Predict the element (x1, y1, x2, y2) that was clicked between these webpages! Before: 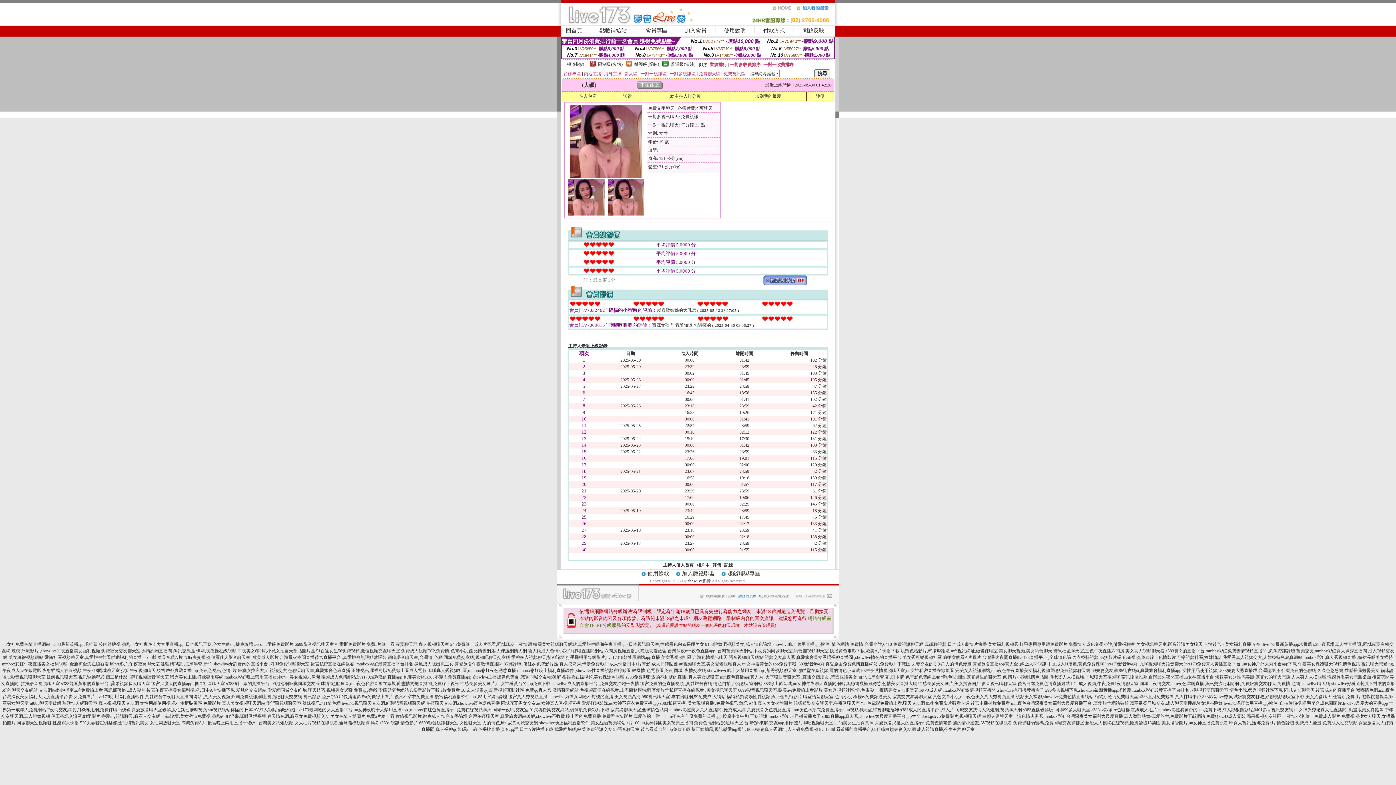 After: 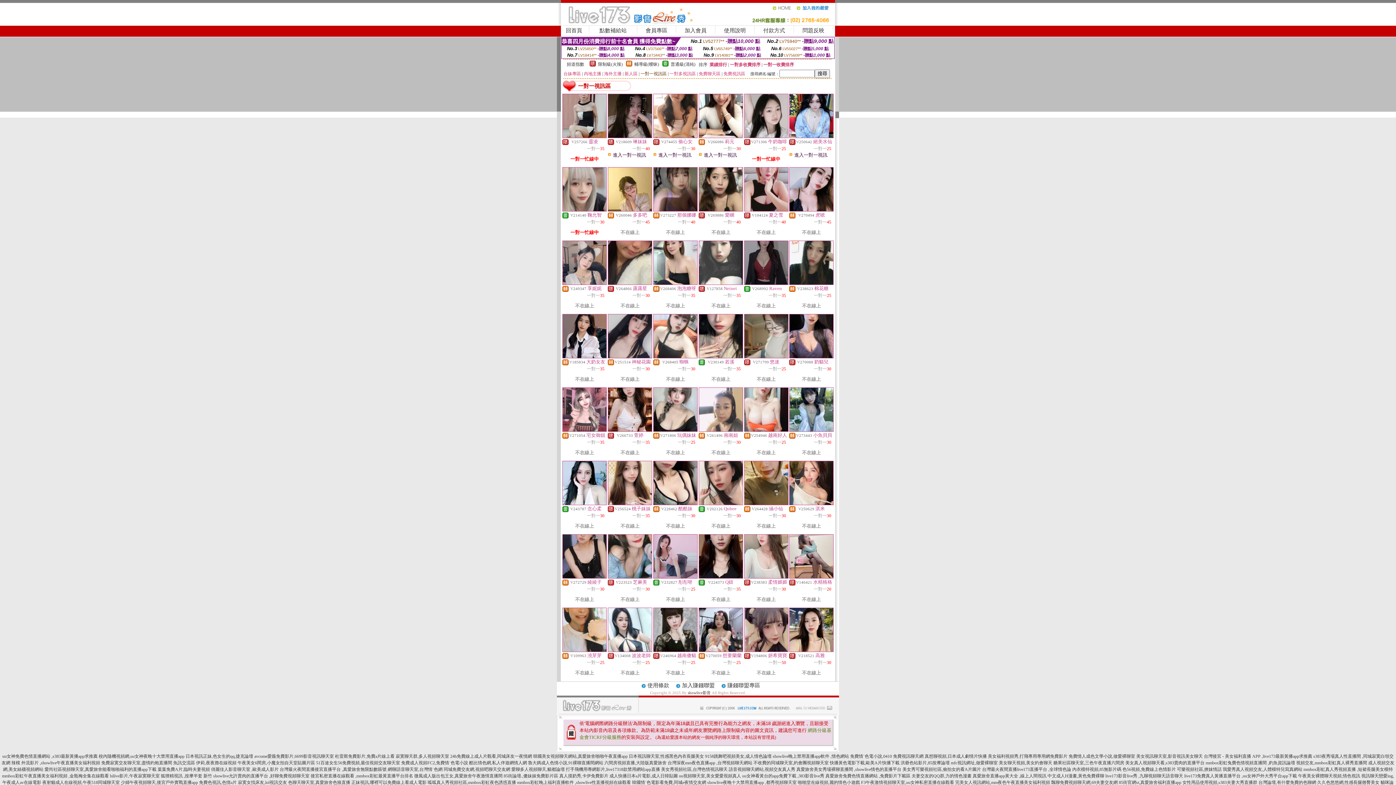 Action: label: 一對一視訊區 bbox: (640, 71, 666, 76)